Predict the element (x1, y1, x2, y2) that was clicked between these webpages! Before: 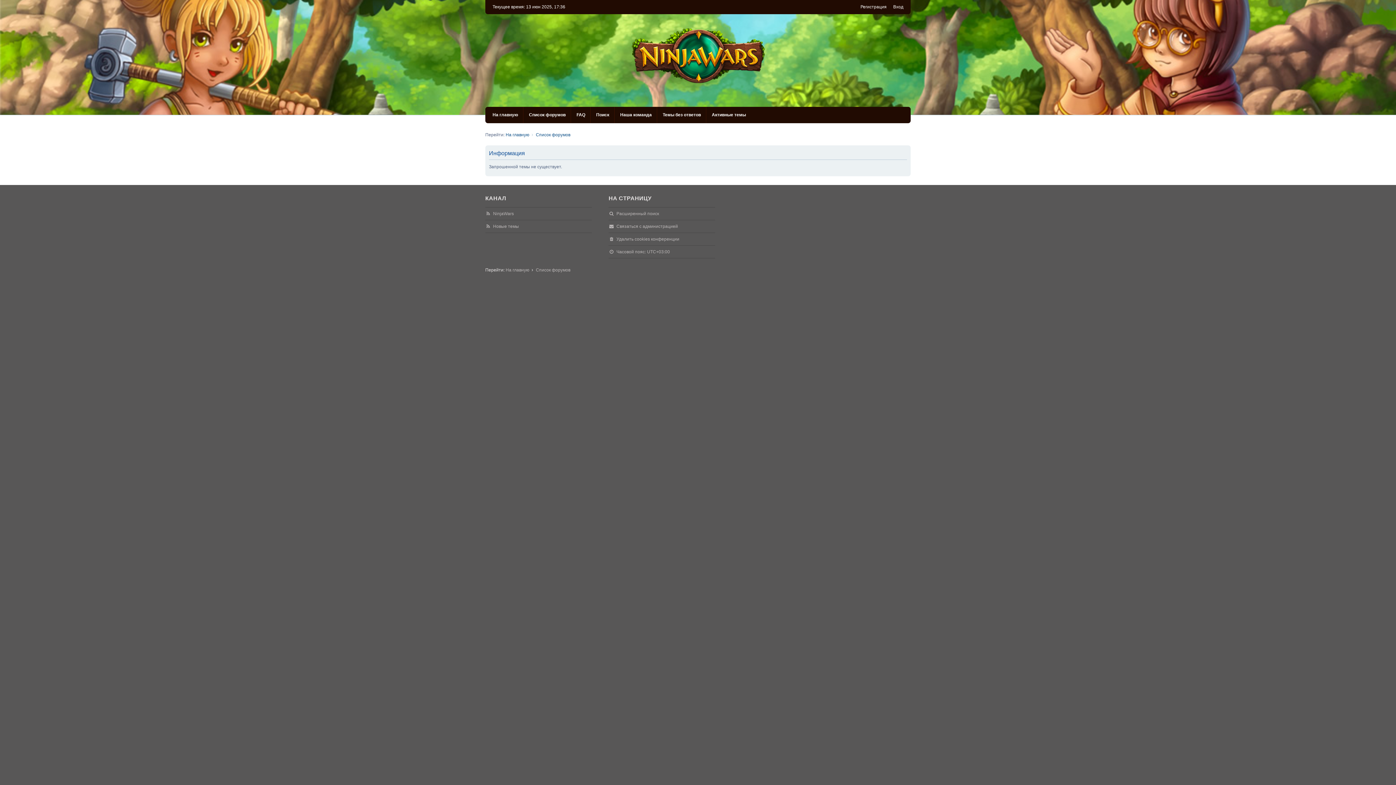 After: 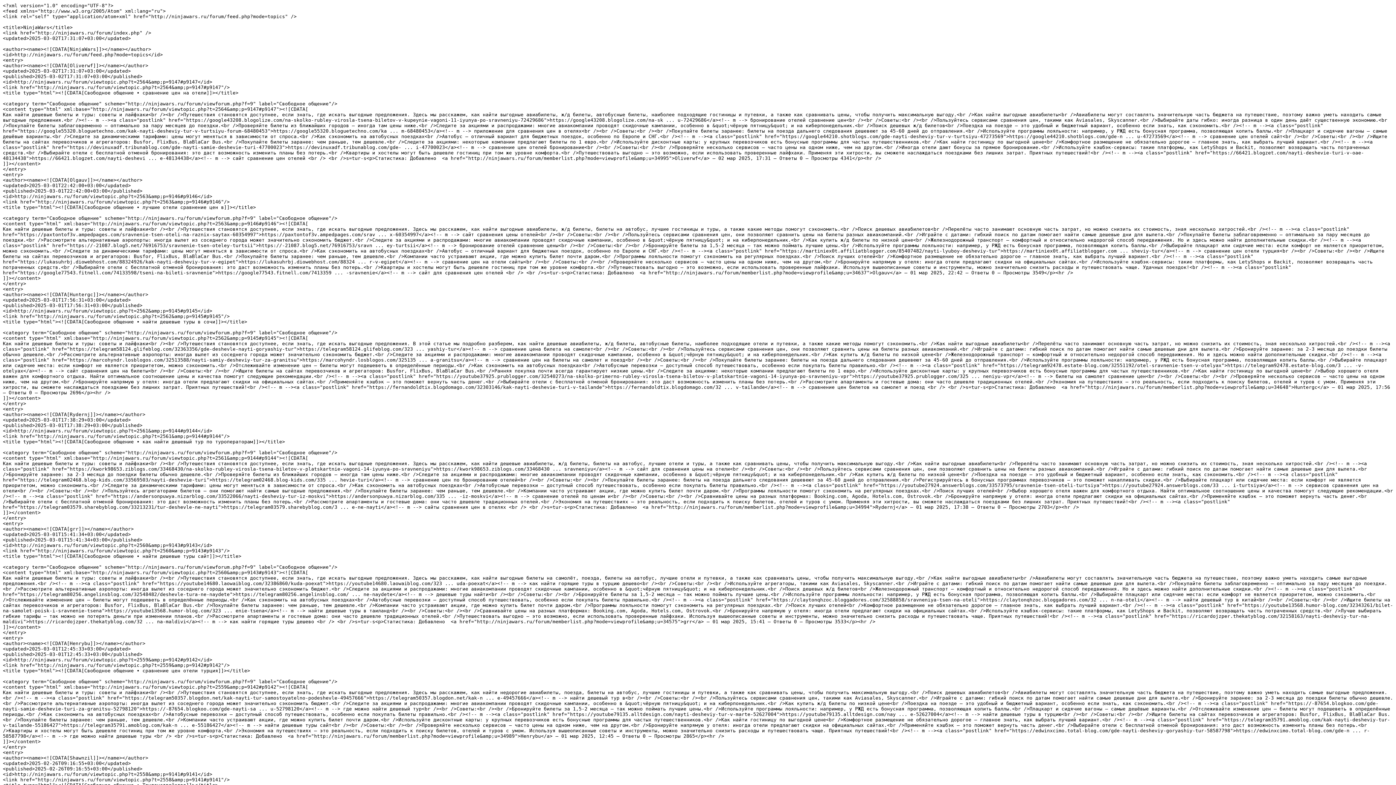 Action: label: Новые темы bbox: (493, 224, 519, 229)